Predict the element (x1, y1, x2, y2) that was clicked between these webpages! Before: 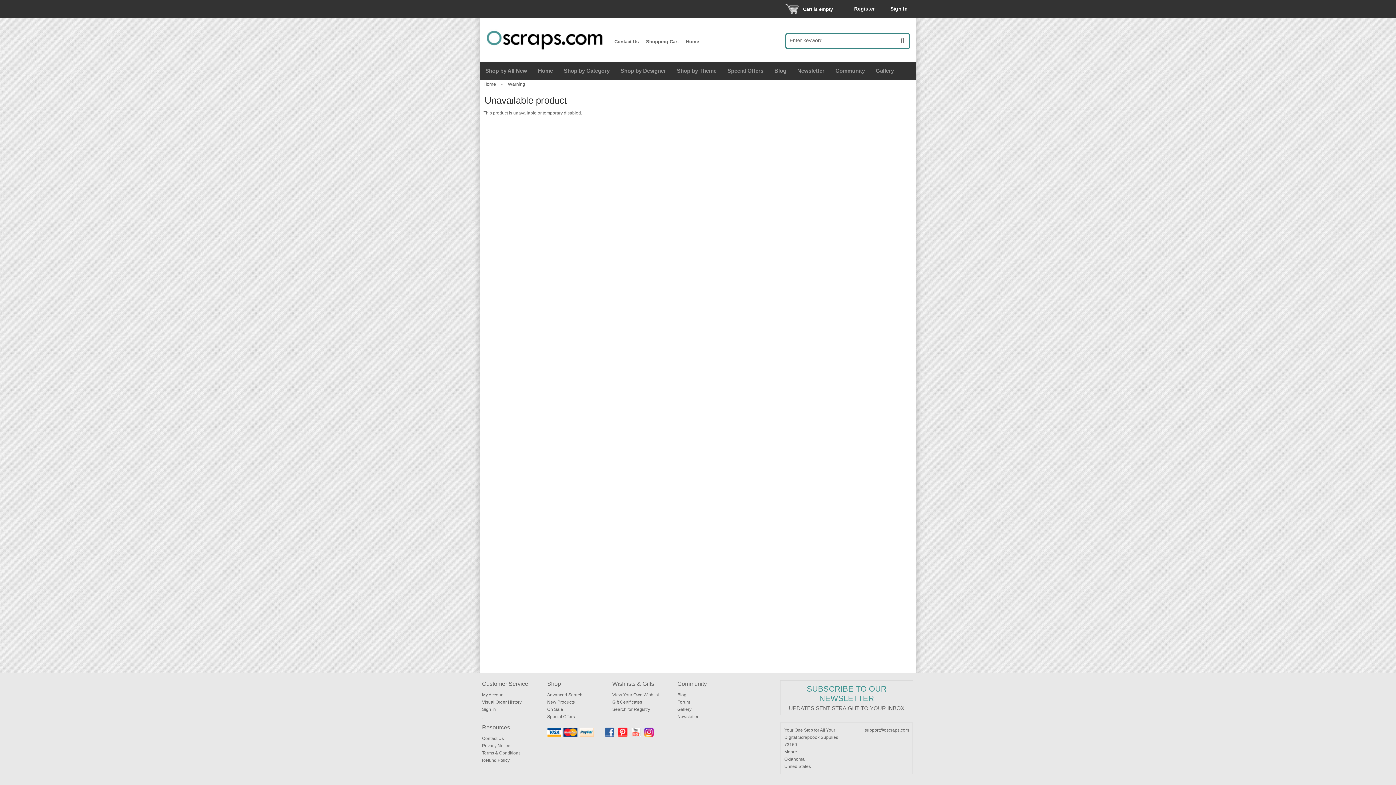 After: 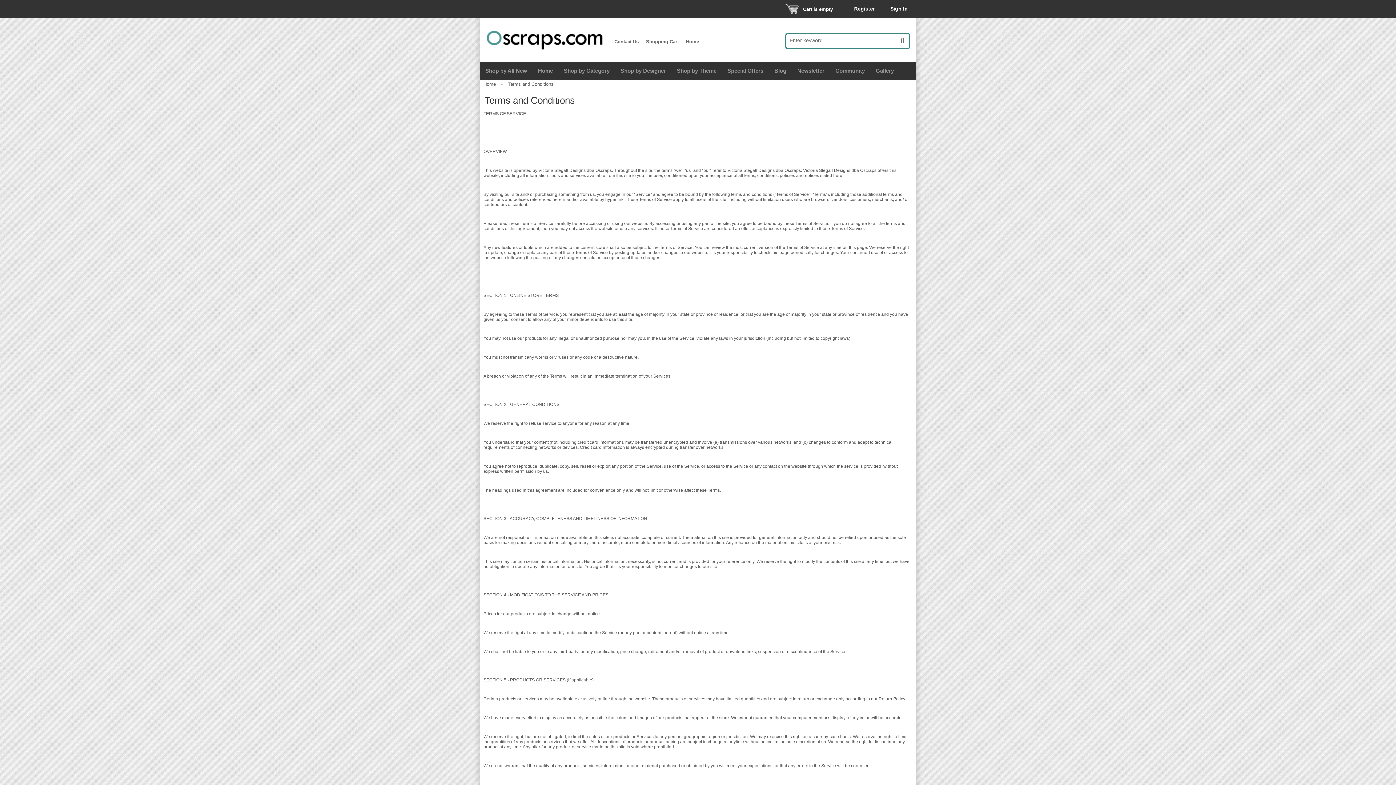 Action: label: Terms & Conditions bbox: (482, 750, 520, 756)